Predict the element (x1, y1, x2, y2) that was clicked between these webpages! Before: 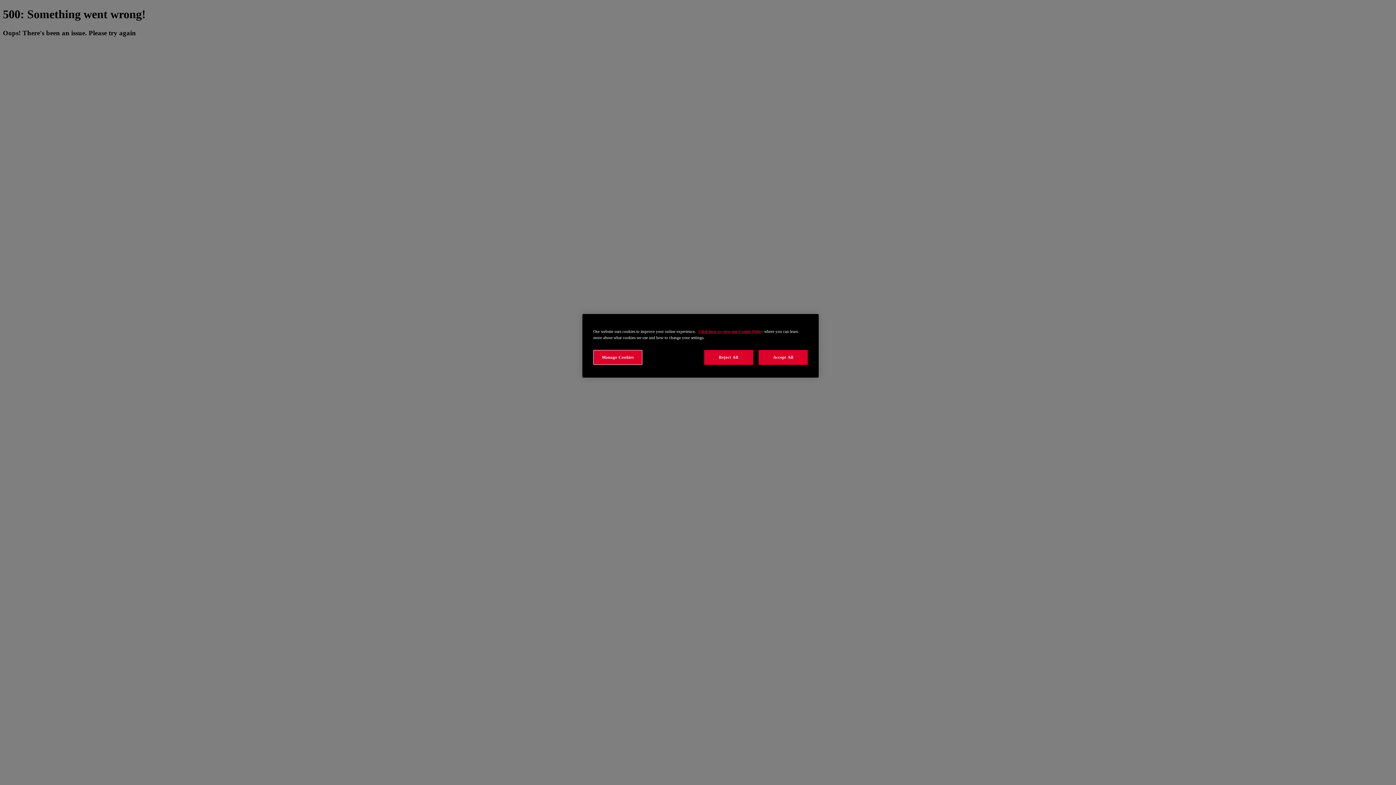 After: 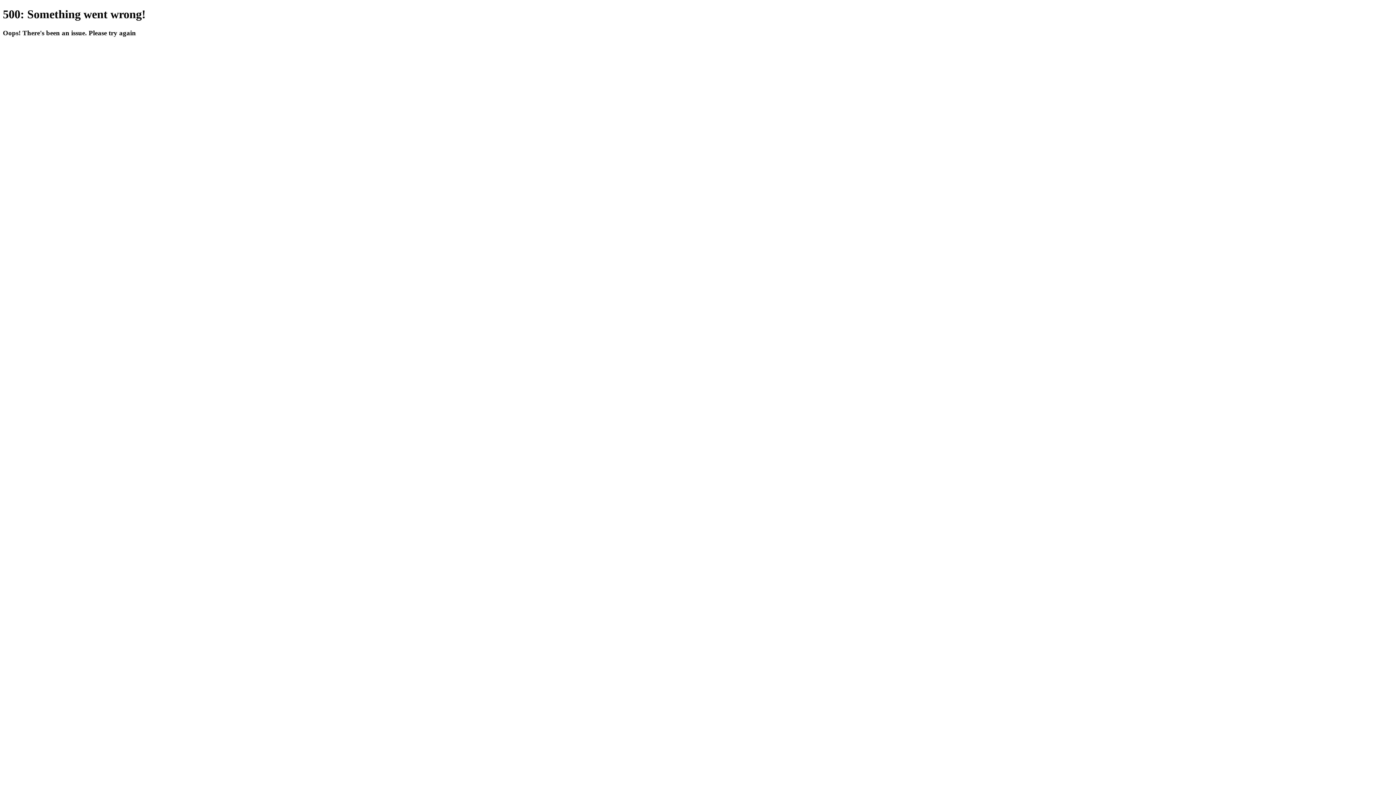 Action: label: Reject All bbox: (704, 350, 753, 365)